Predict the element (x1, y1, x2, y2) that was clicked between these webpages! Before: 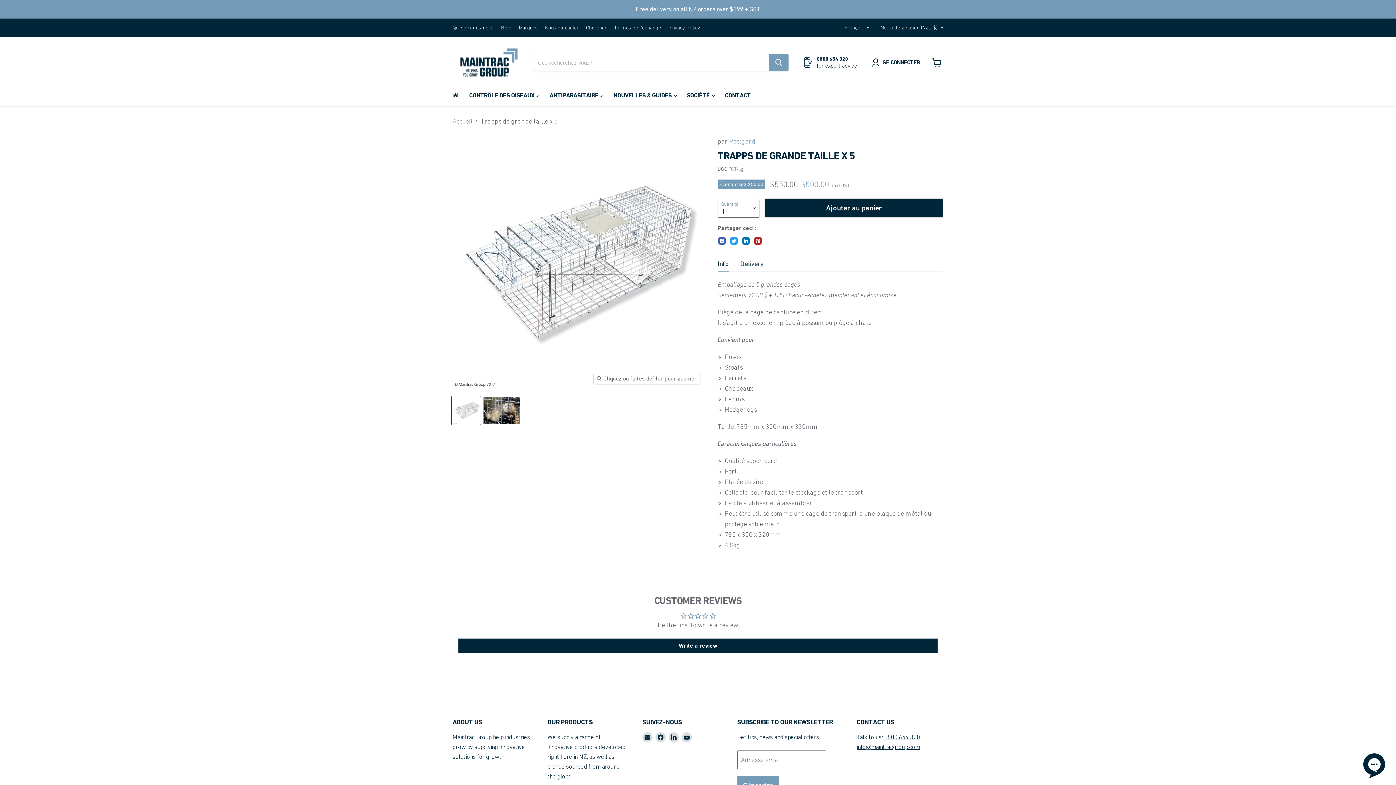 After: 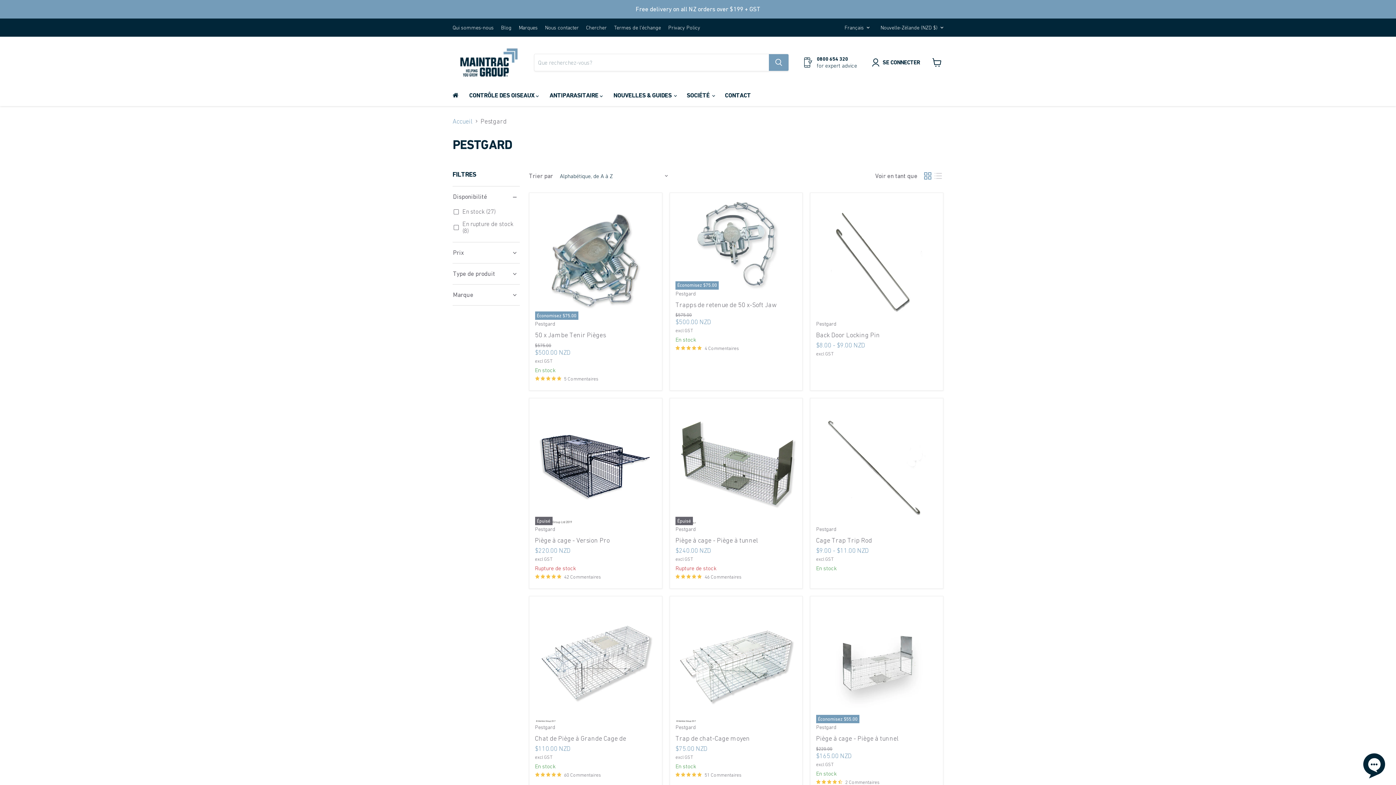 Action: label: Pestgard bbox: (729, 137, 755, 145)